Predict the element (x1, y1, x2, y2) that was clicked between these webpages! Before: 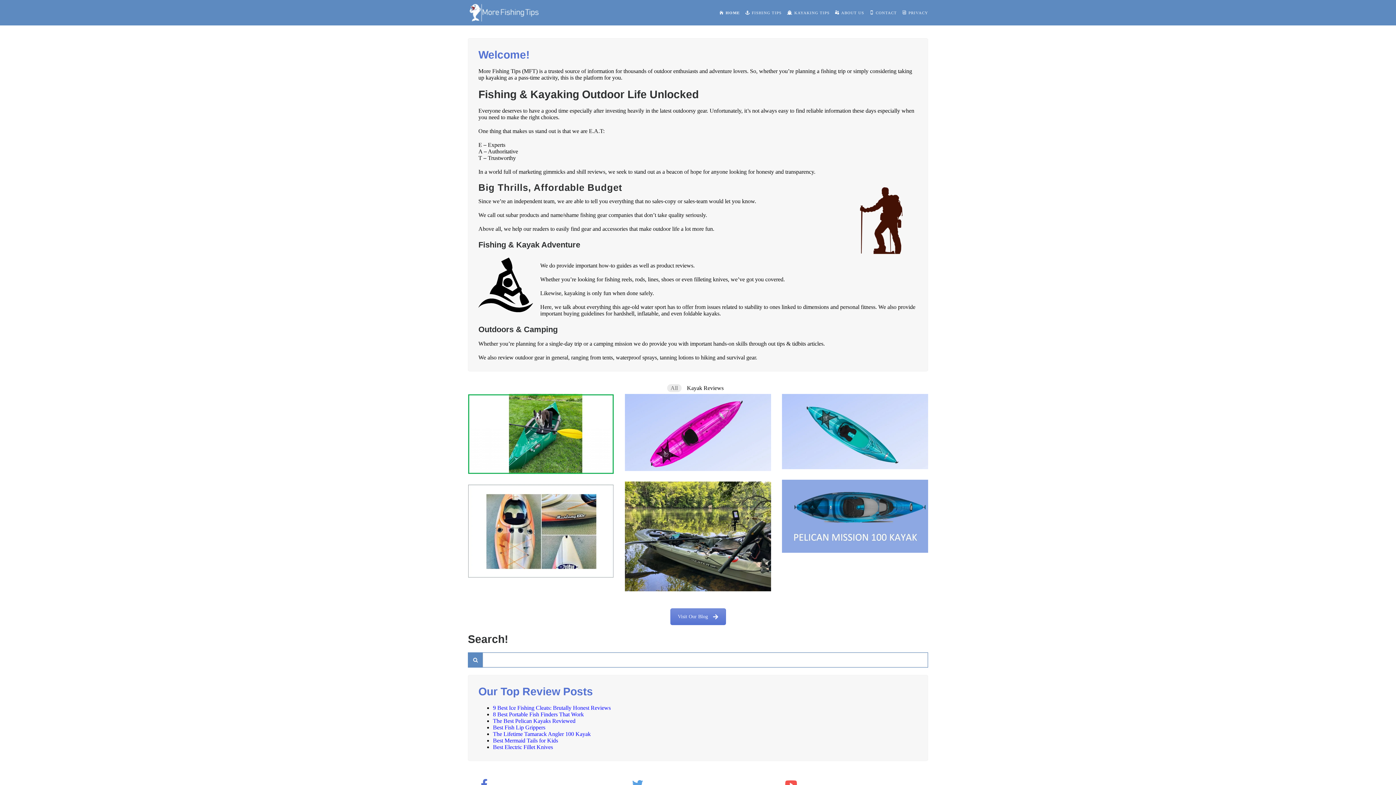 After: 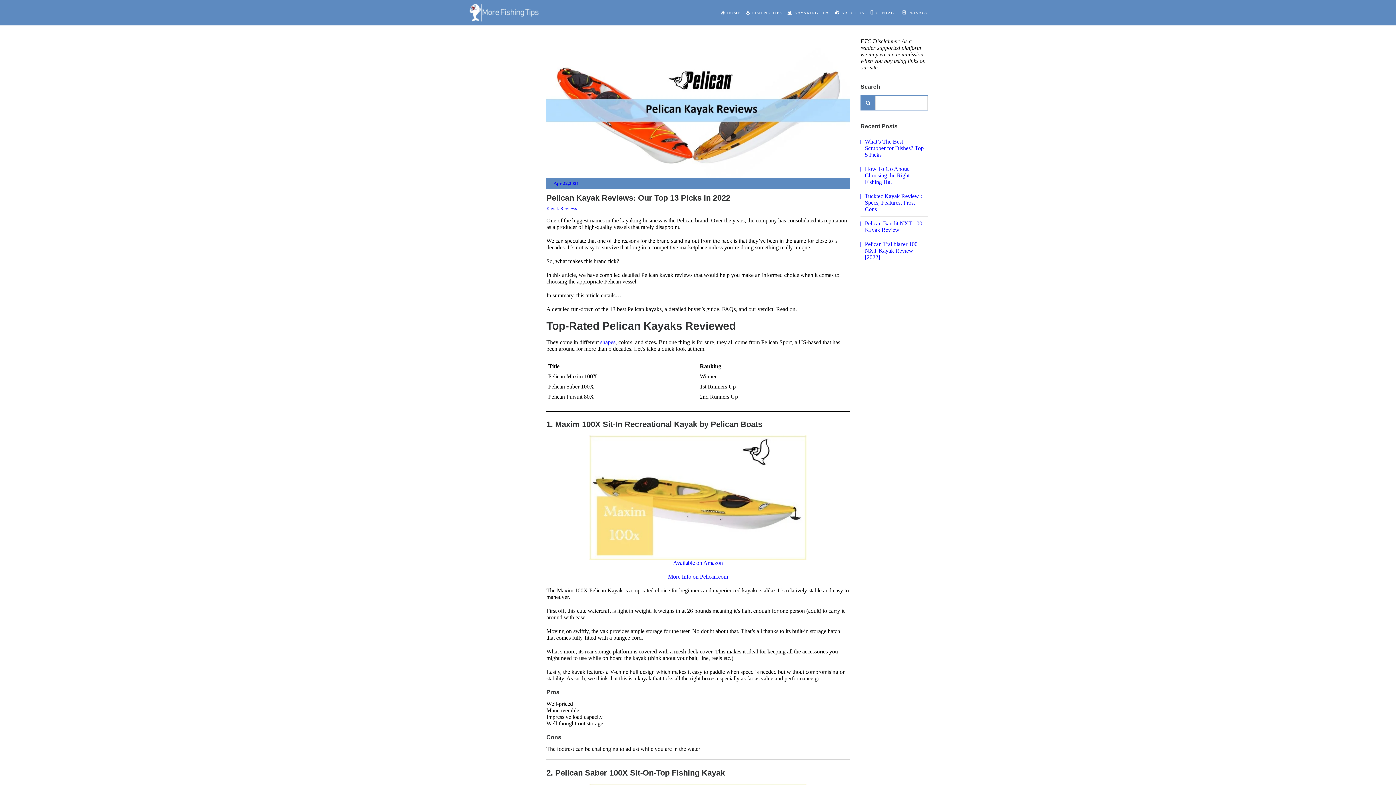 Action: label: The Best Pelican Kayaks Reviewed bbox: (493, 718, 575, 724)